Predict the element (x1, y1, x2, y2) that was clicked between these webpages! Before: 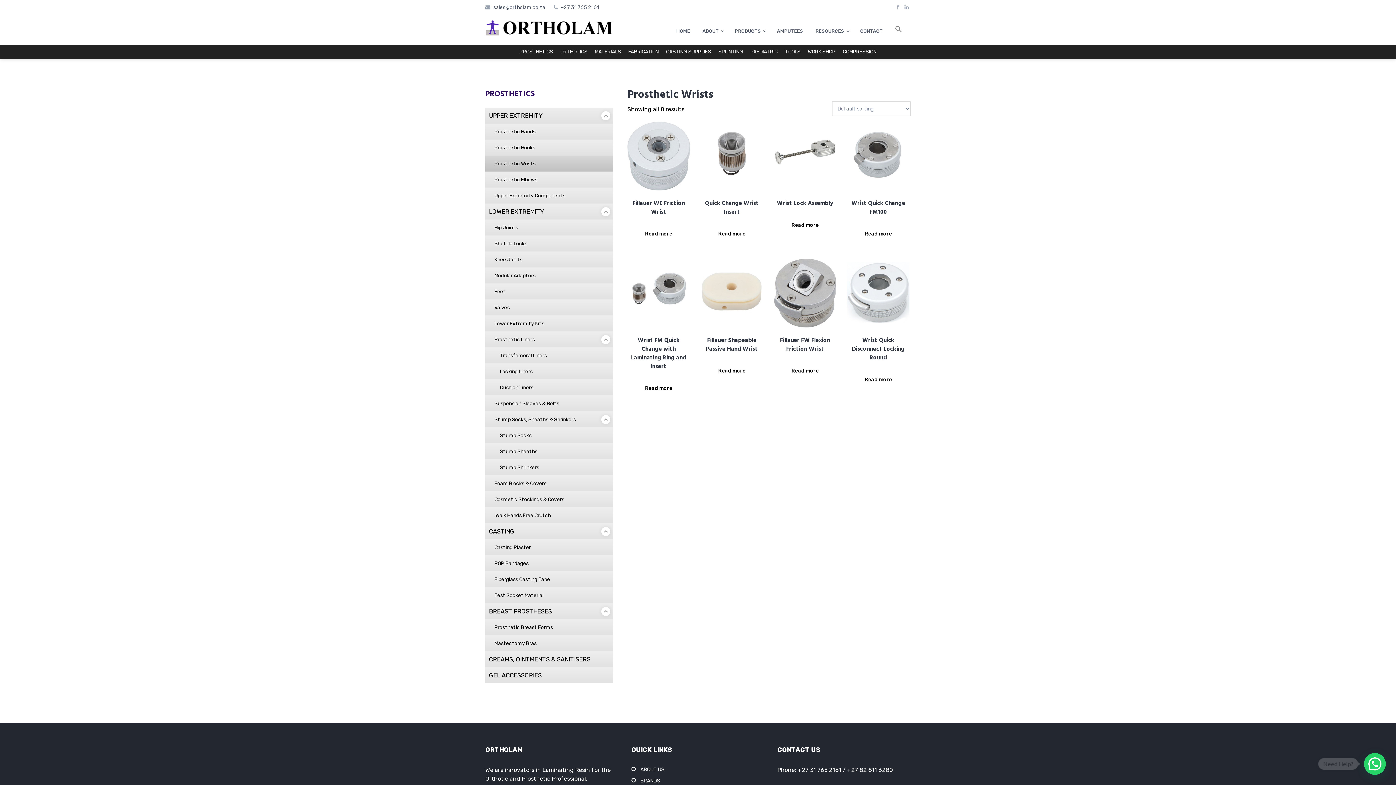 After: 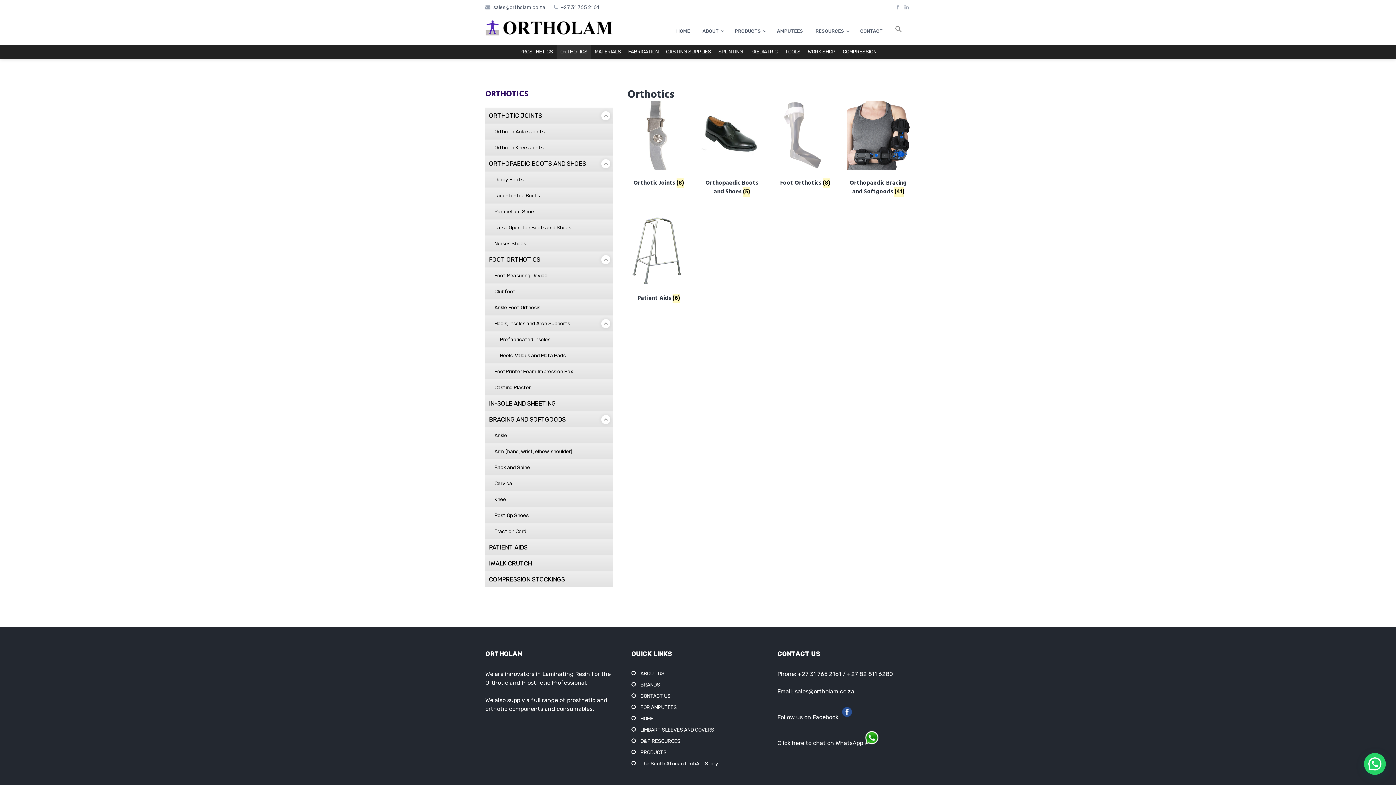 Action: bbox: (556, 44, 591, 59) label: ORTHOTICS